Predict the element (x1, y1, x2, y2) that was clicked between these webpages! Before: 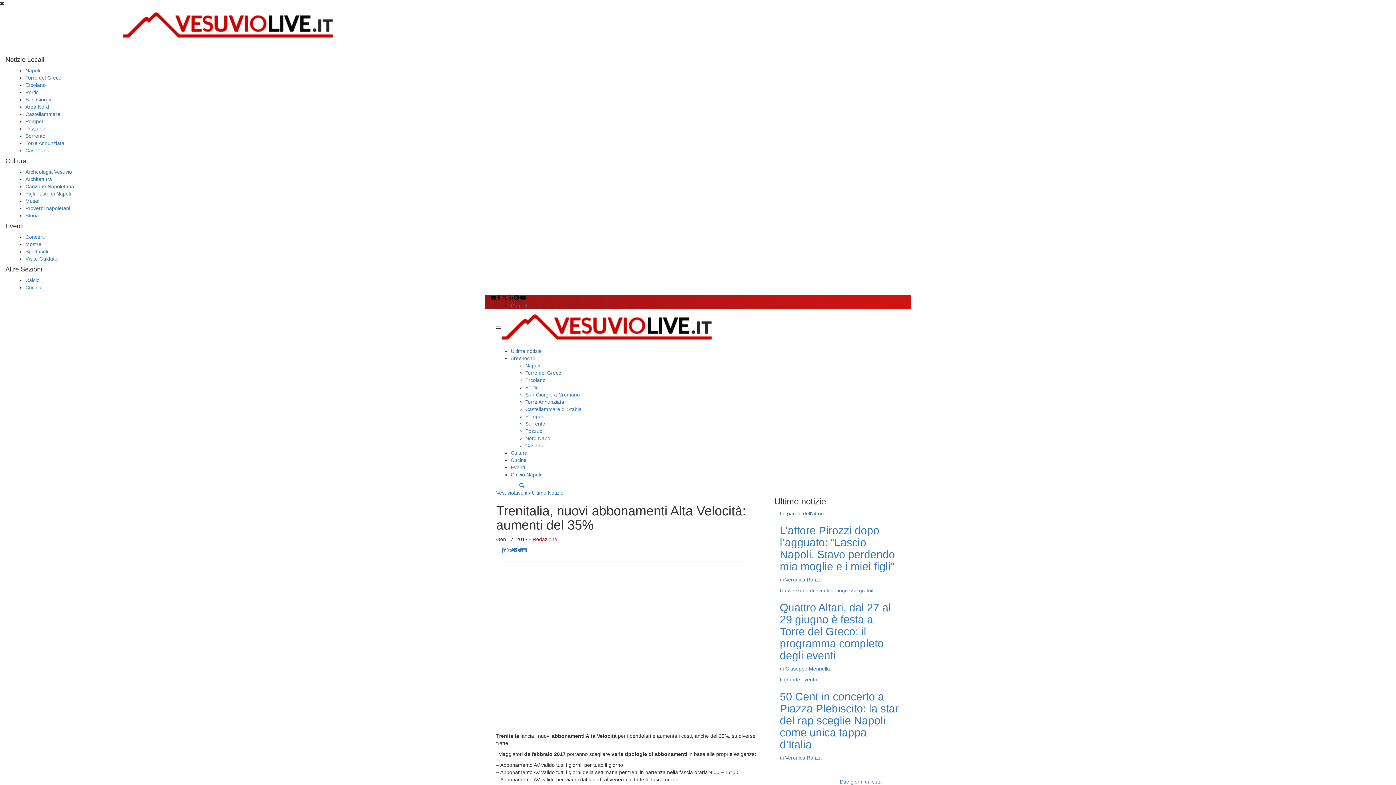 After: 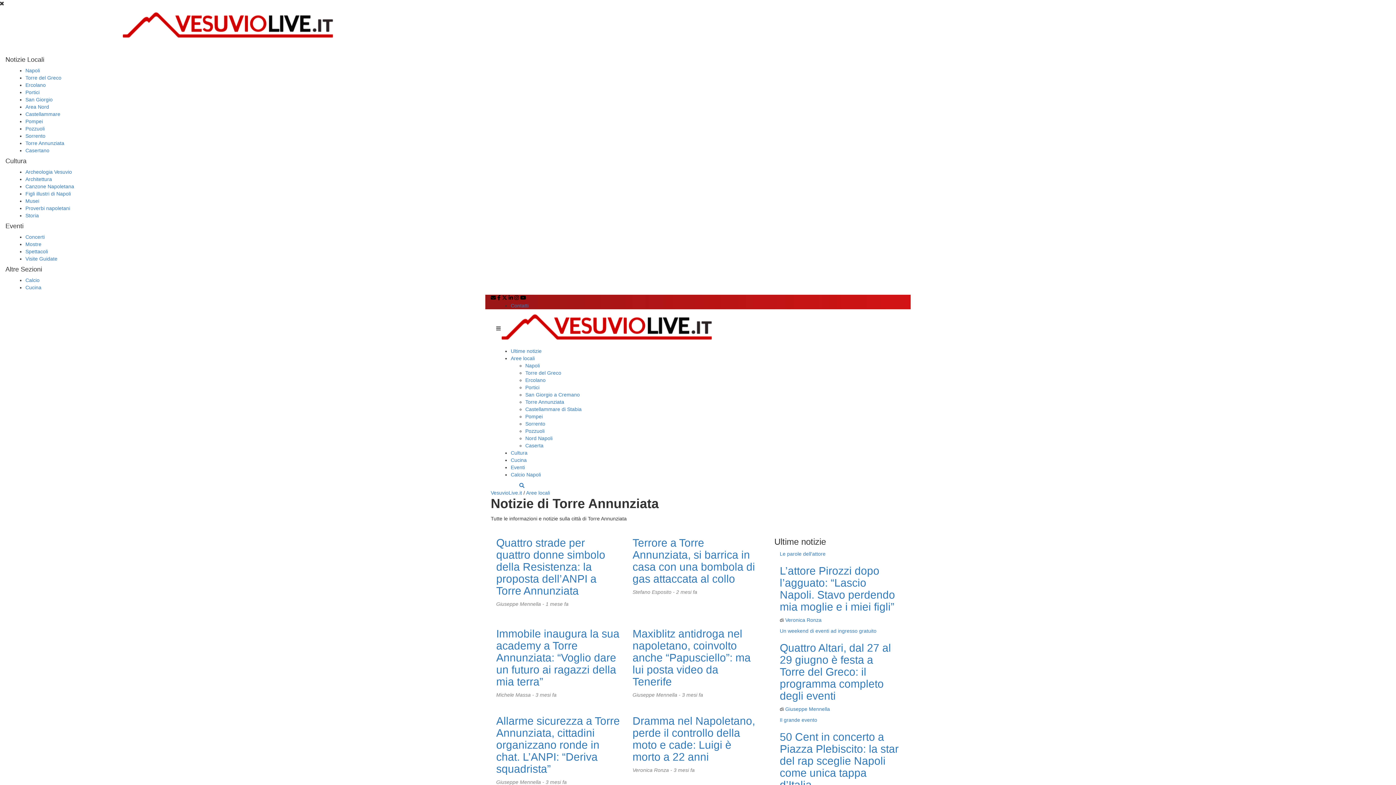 Action: bbox: (25, 140, 64, 146) label: Torre Annunziata